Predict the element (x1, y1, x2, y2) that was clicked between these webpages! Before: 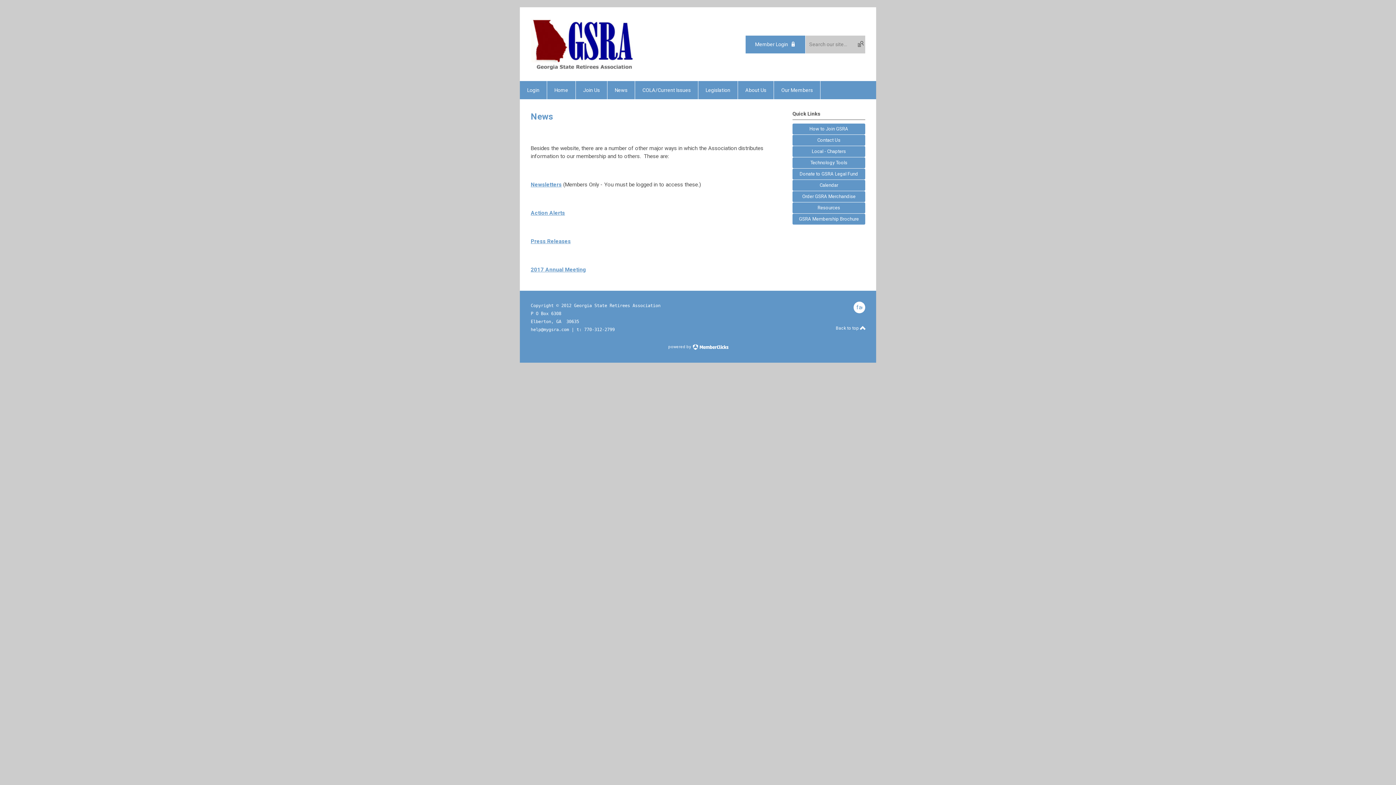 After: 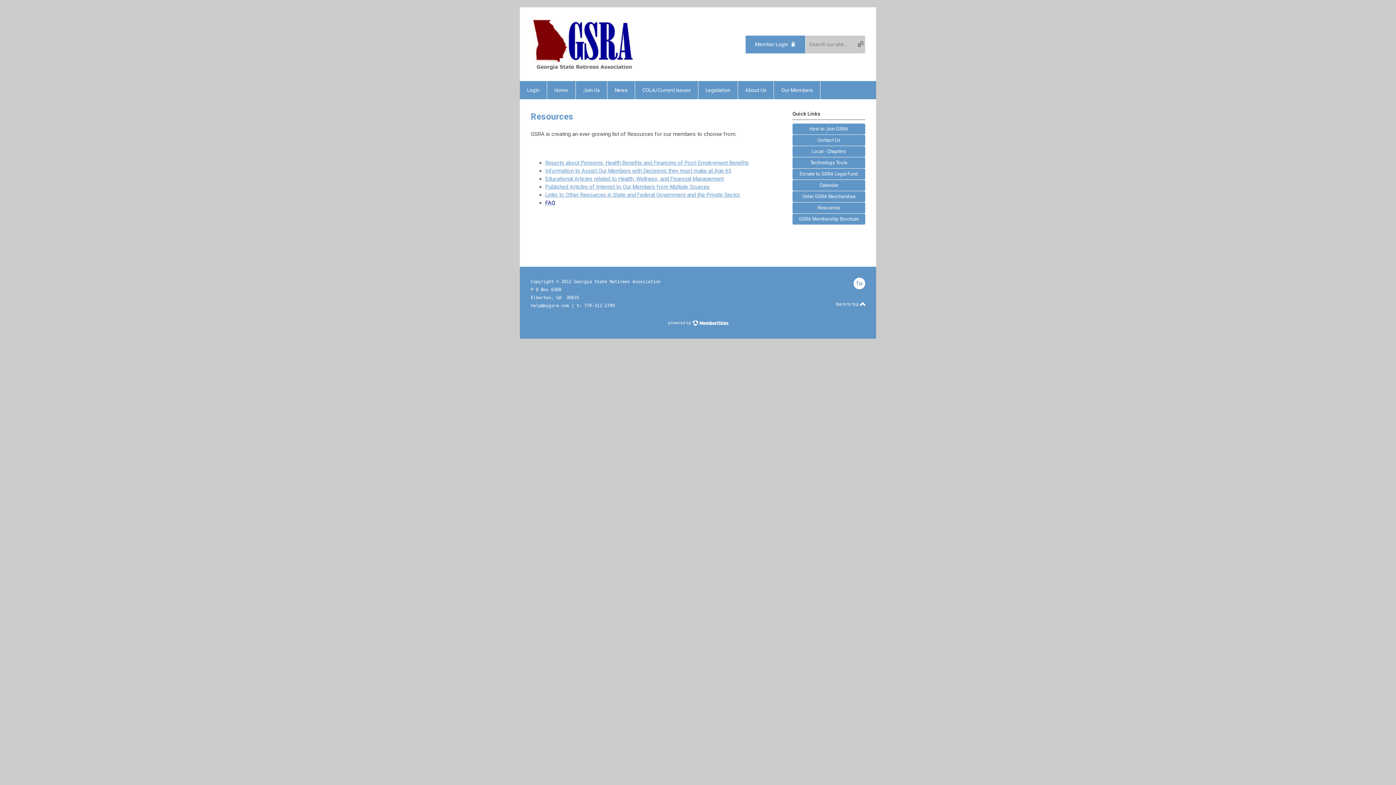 Action: label: Resources bbox: (792, 202, 865, 213)